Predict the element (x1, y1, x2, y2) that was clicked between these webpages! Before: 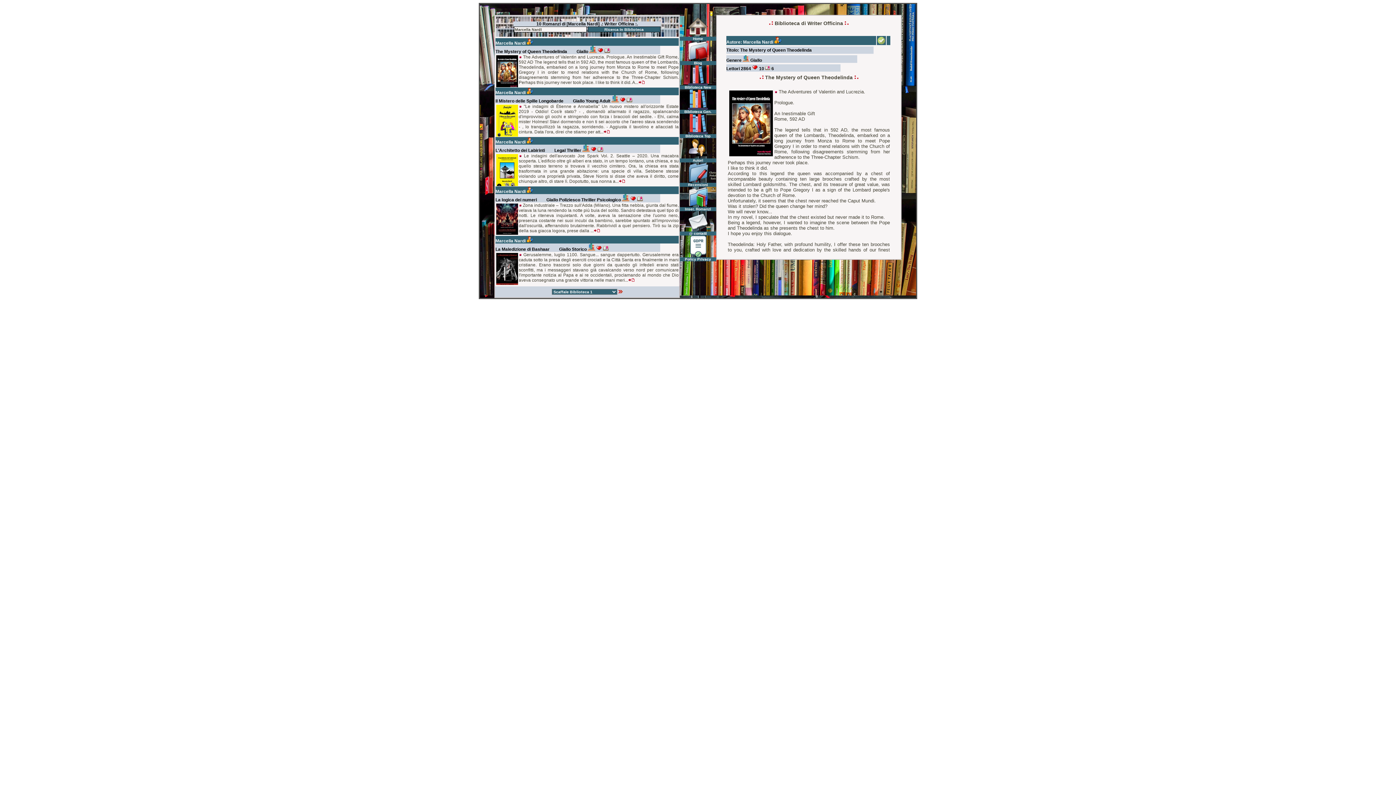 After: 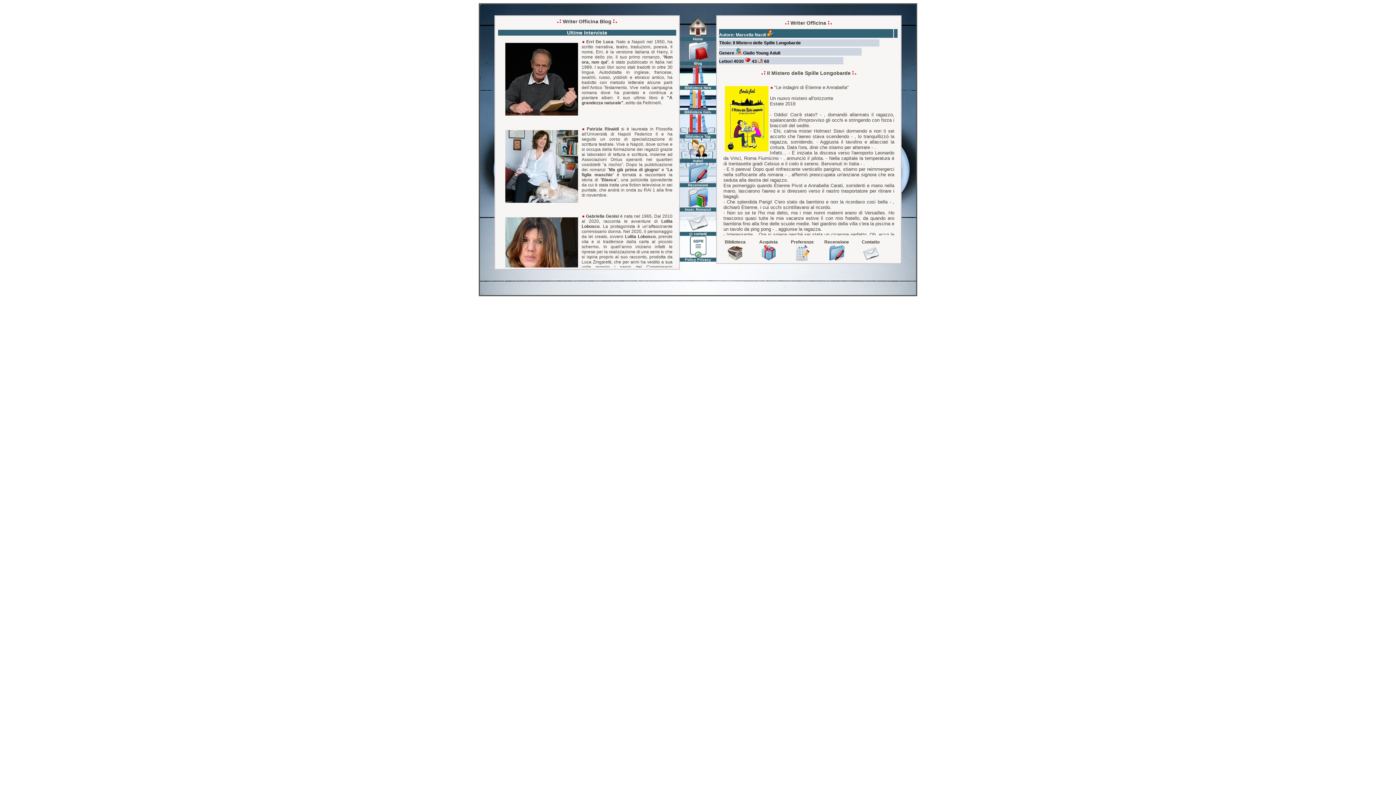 Action: bbox: (564, 98, 572, 103)